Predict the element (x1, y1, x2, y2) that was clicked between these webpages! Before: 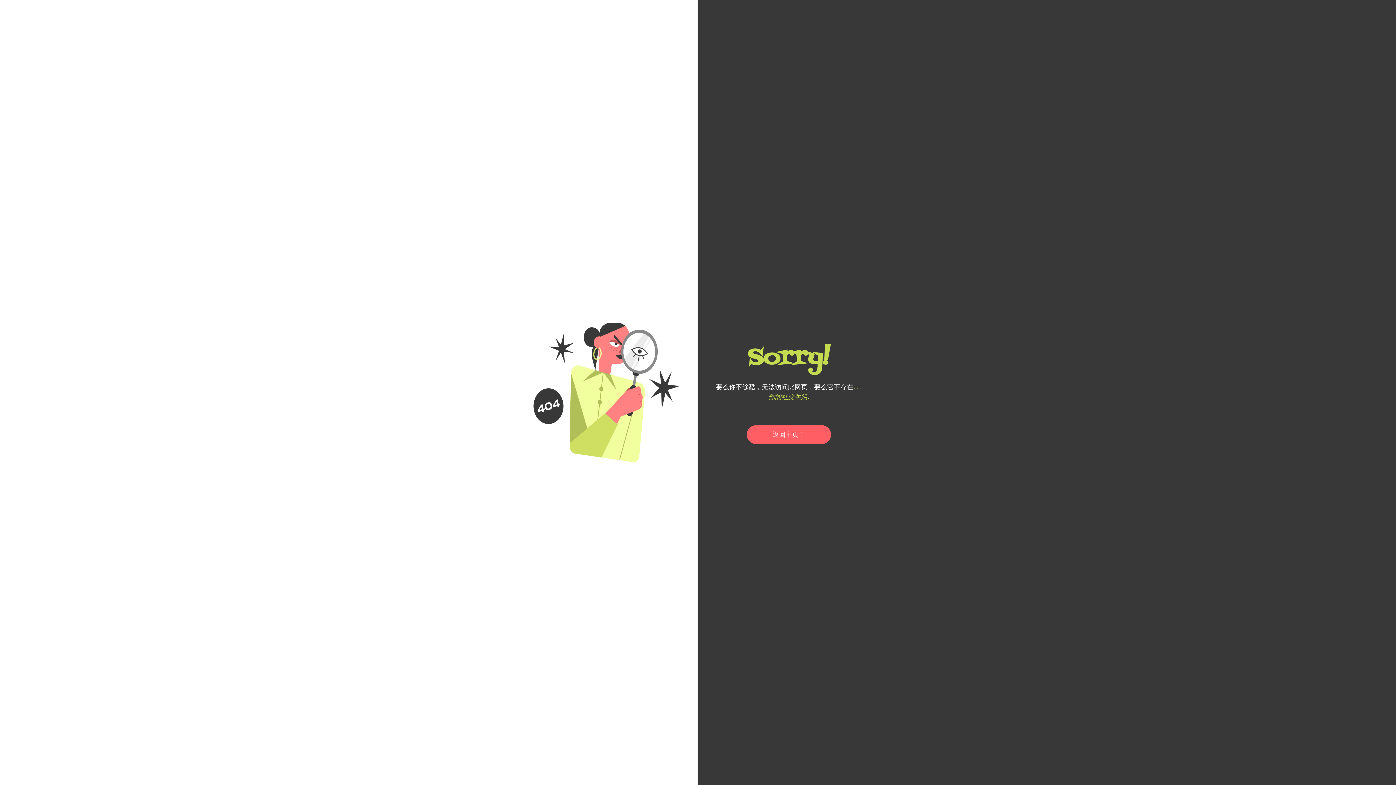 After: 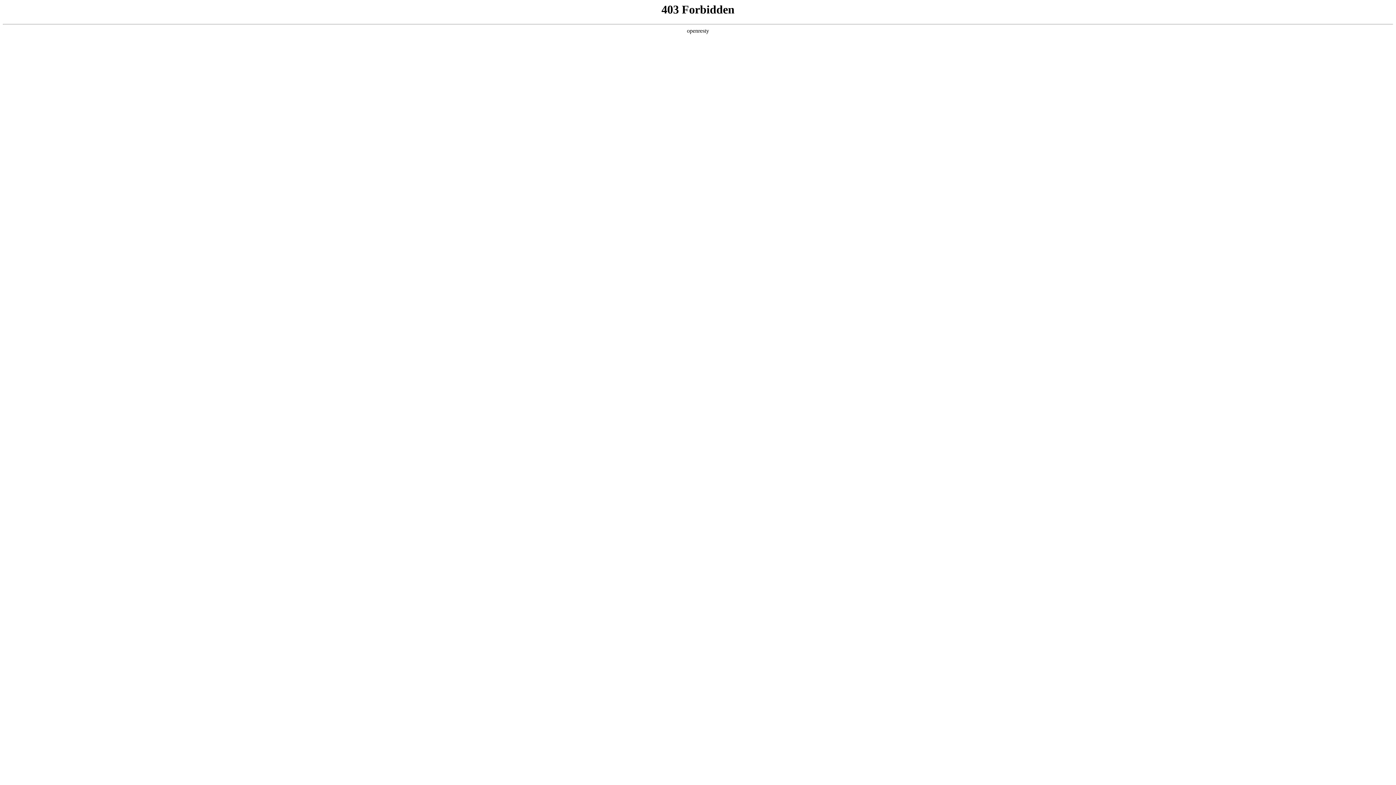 Action: bbox: (746, 425, 831, 444) label: 返回主页！